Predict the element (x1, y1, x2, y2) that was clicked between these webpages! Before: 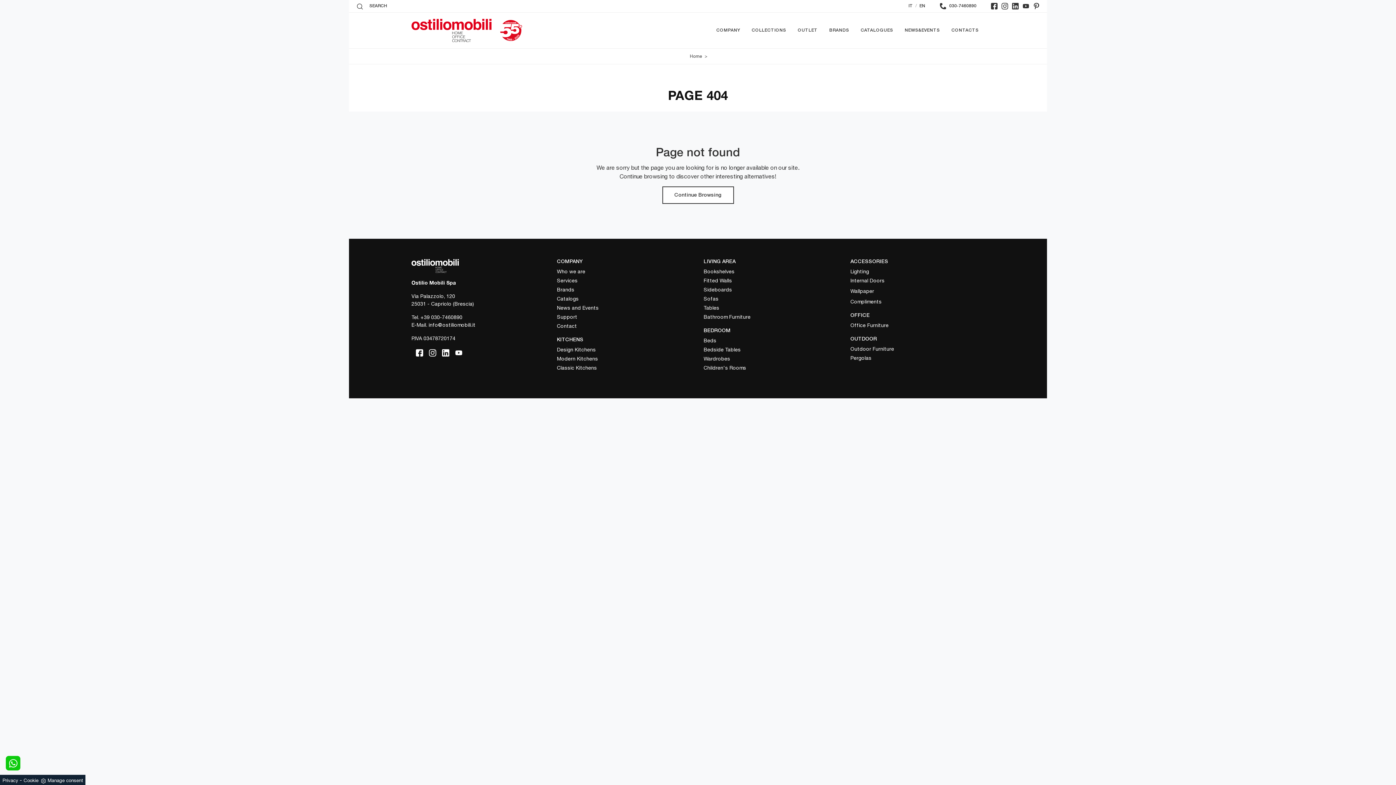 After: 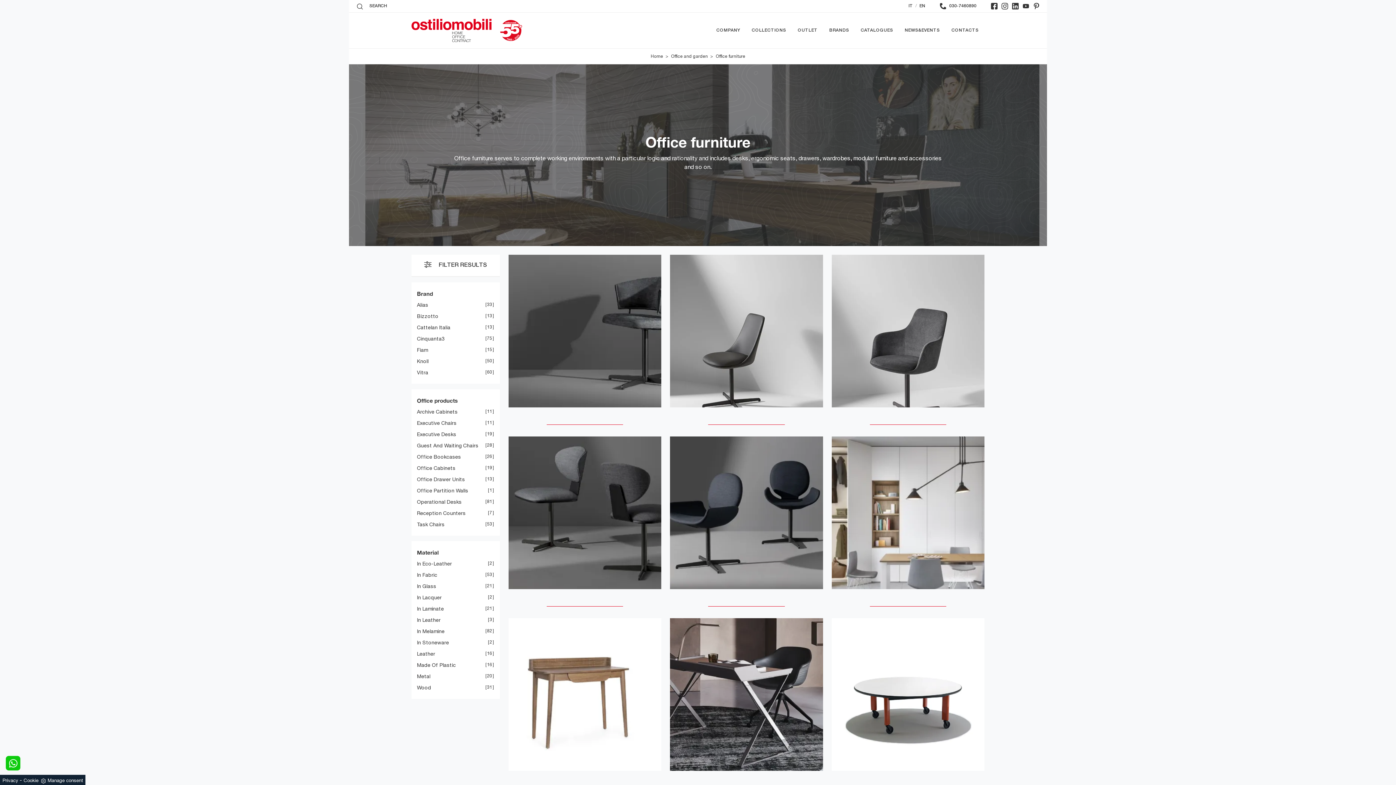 Action: bbox: (850, 321, 984, 330) label: Office Furniture